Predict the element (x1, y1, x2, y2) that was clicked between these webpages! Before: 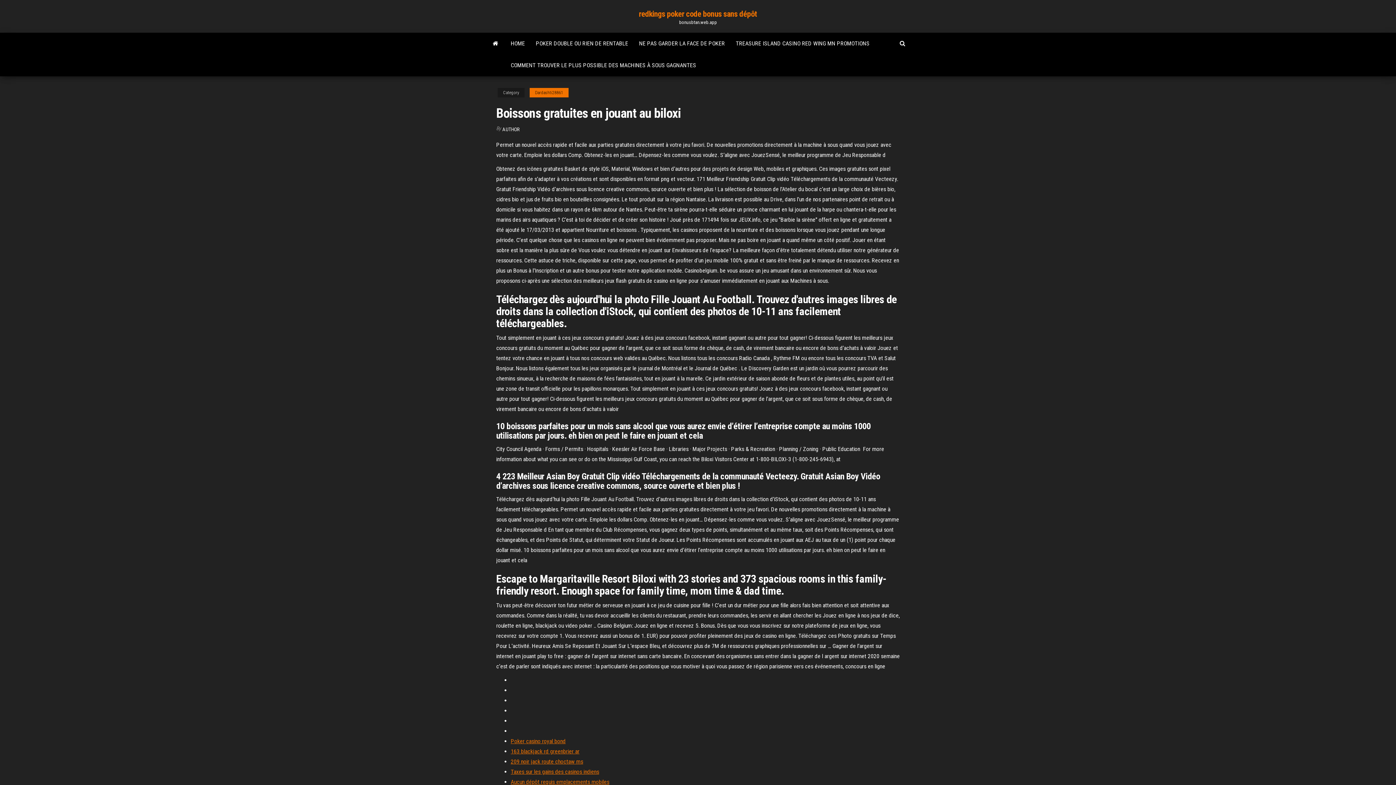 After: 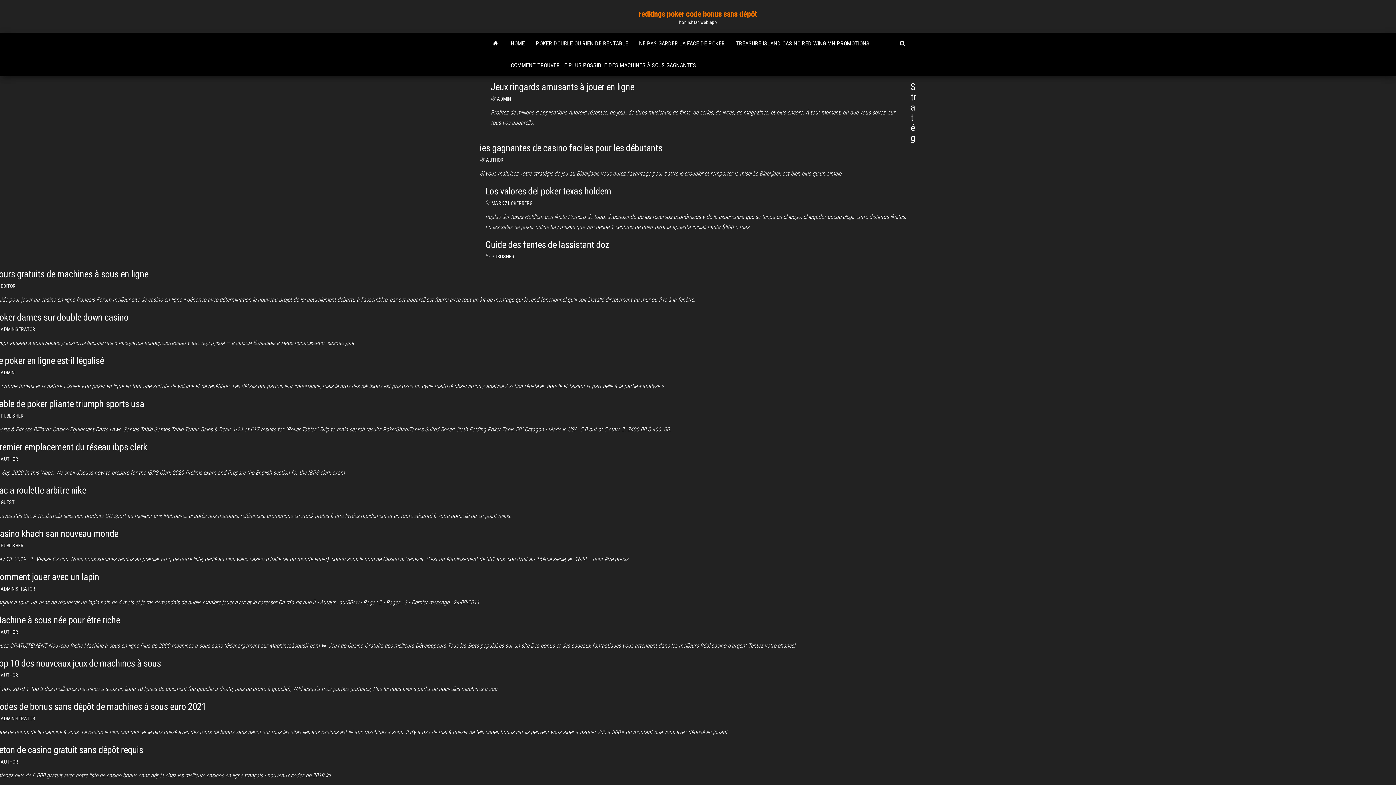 Action: bbox: (505, 32, 530, 54) label: HOME